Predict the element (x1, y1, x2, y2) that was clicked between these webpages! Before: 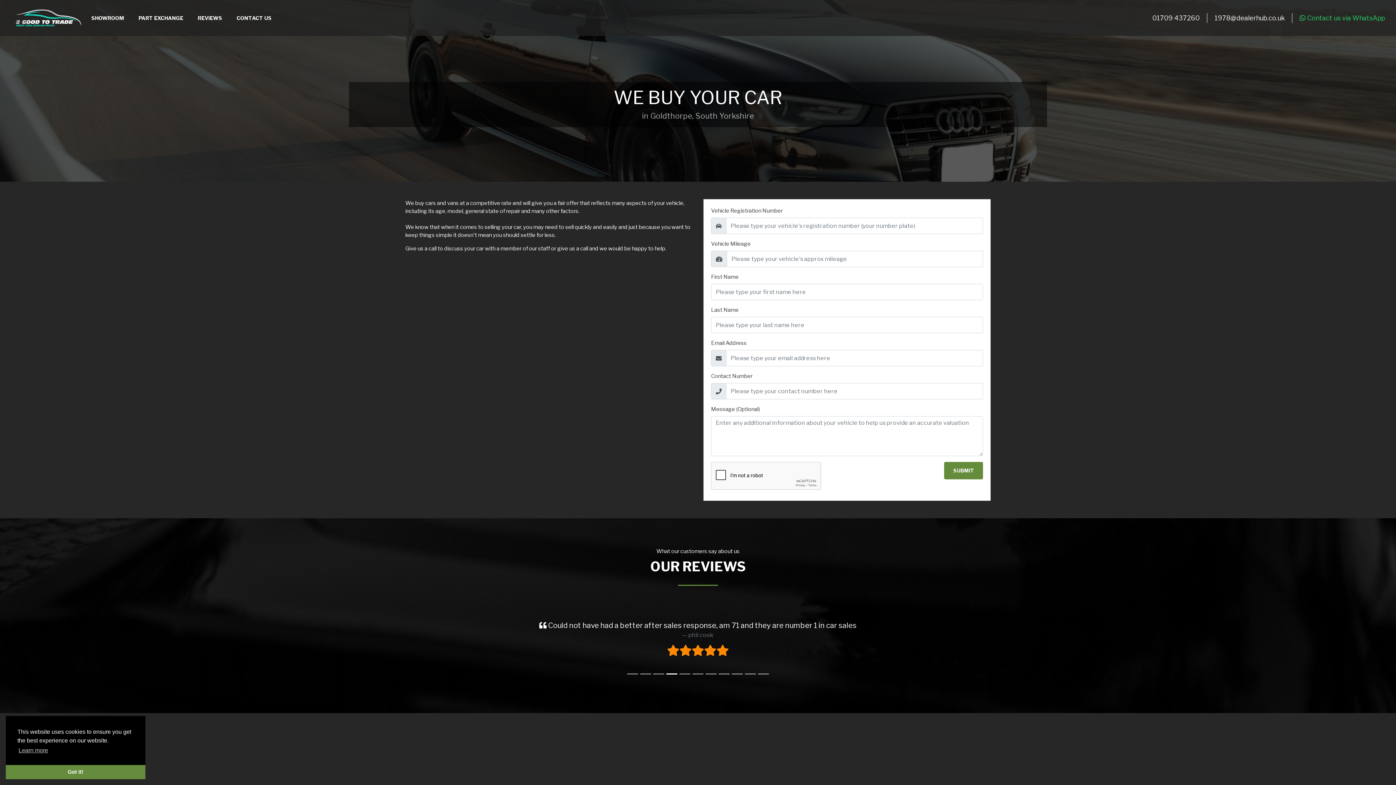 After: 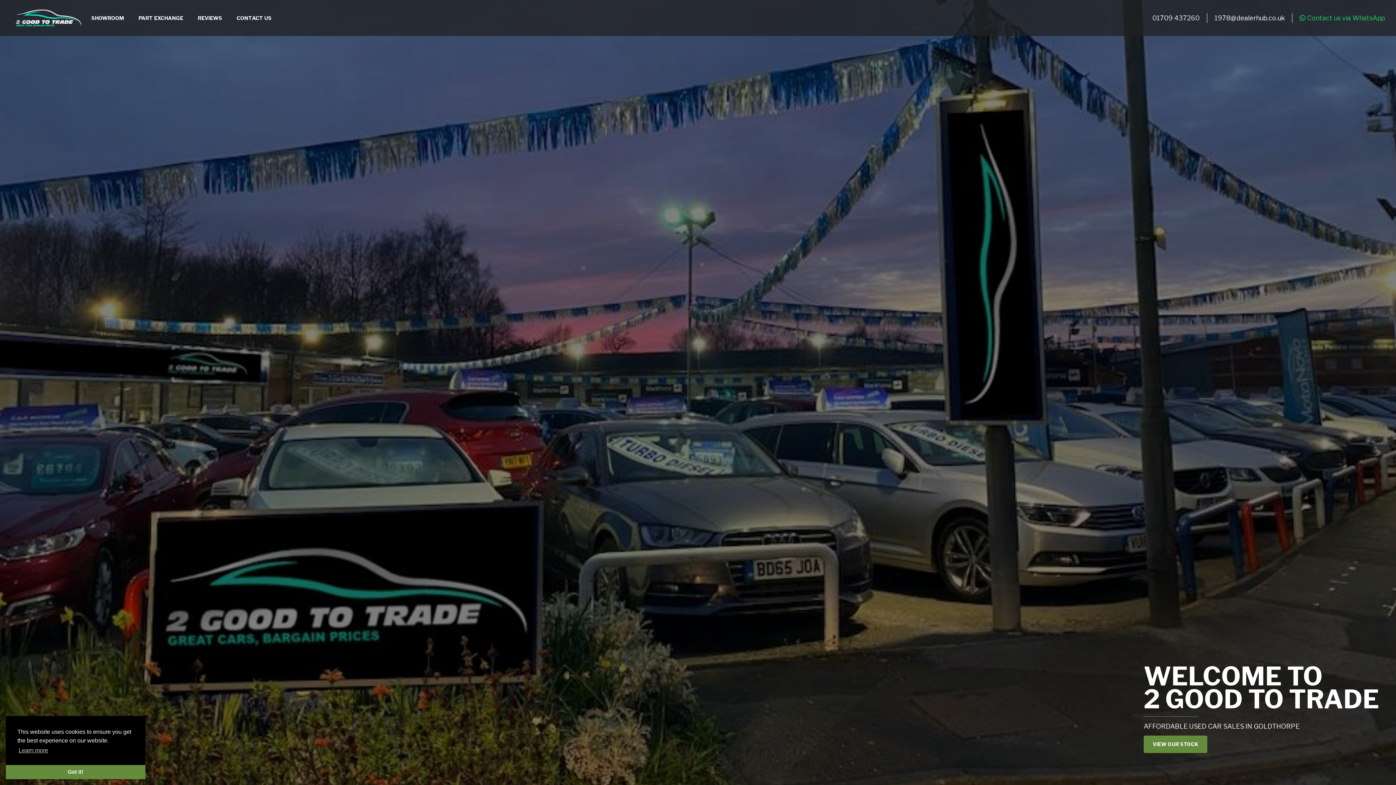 Action: bbox: (11, 2, 84, 32)